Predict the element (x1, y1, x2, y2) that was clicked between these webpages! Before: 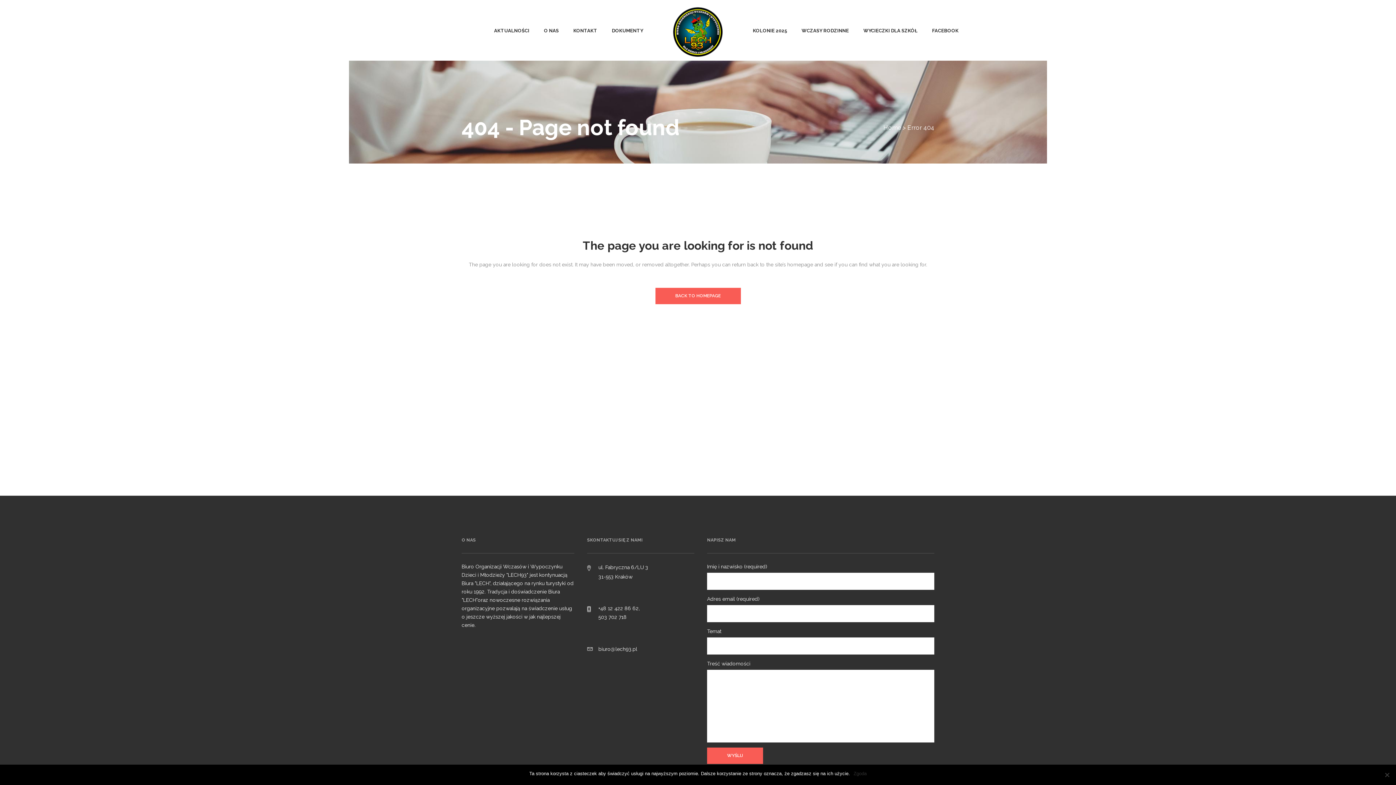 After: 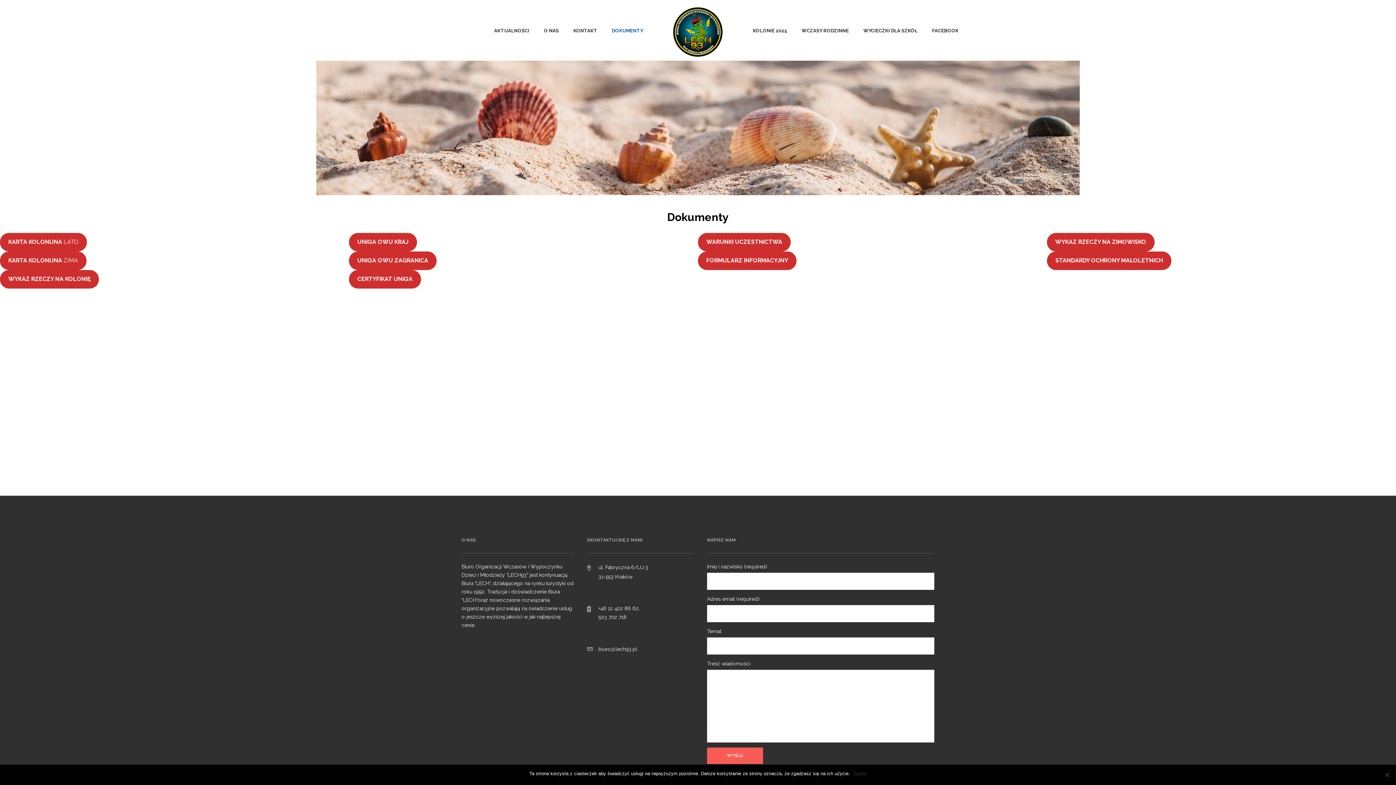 Action: label: DOKUMENTY bbox: (604, 0, 650, 61)